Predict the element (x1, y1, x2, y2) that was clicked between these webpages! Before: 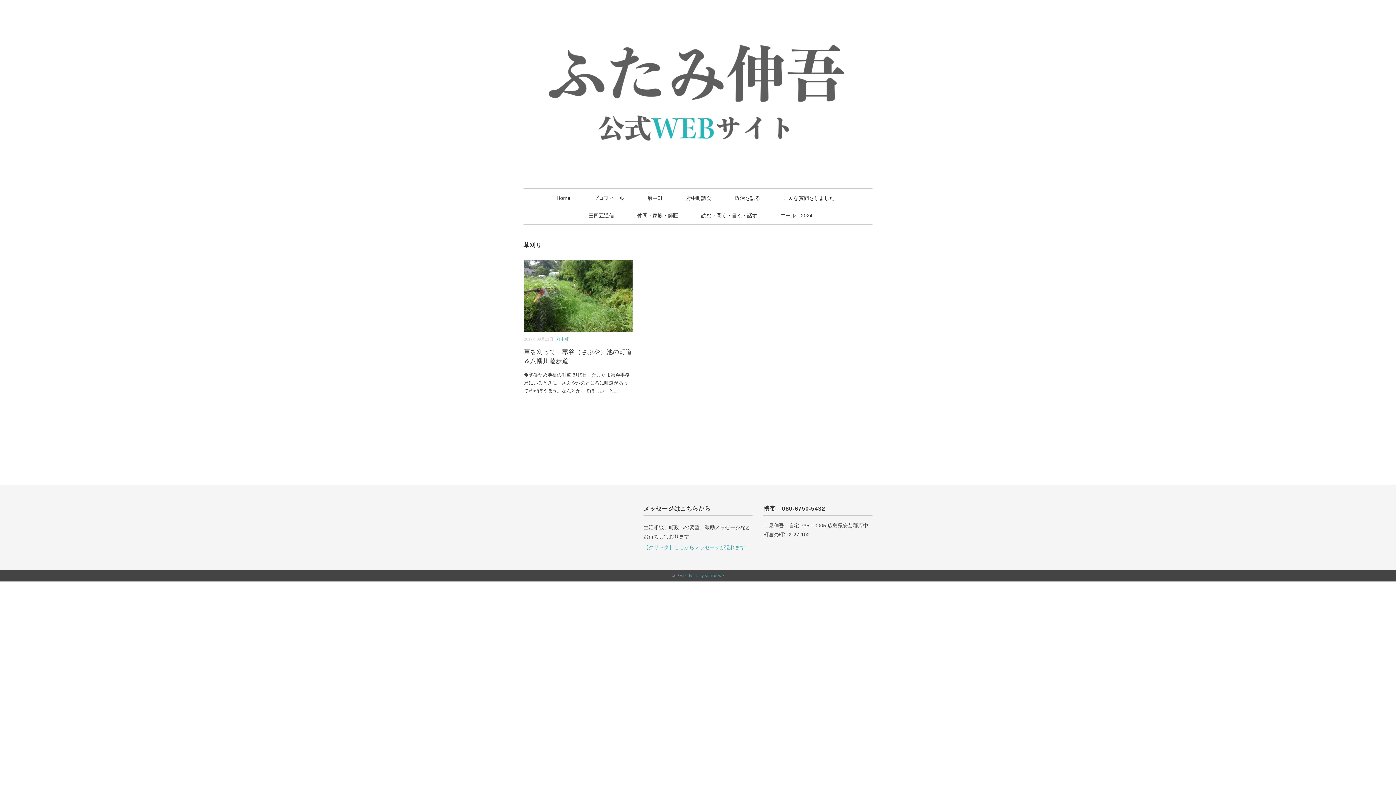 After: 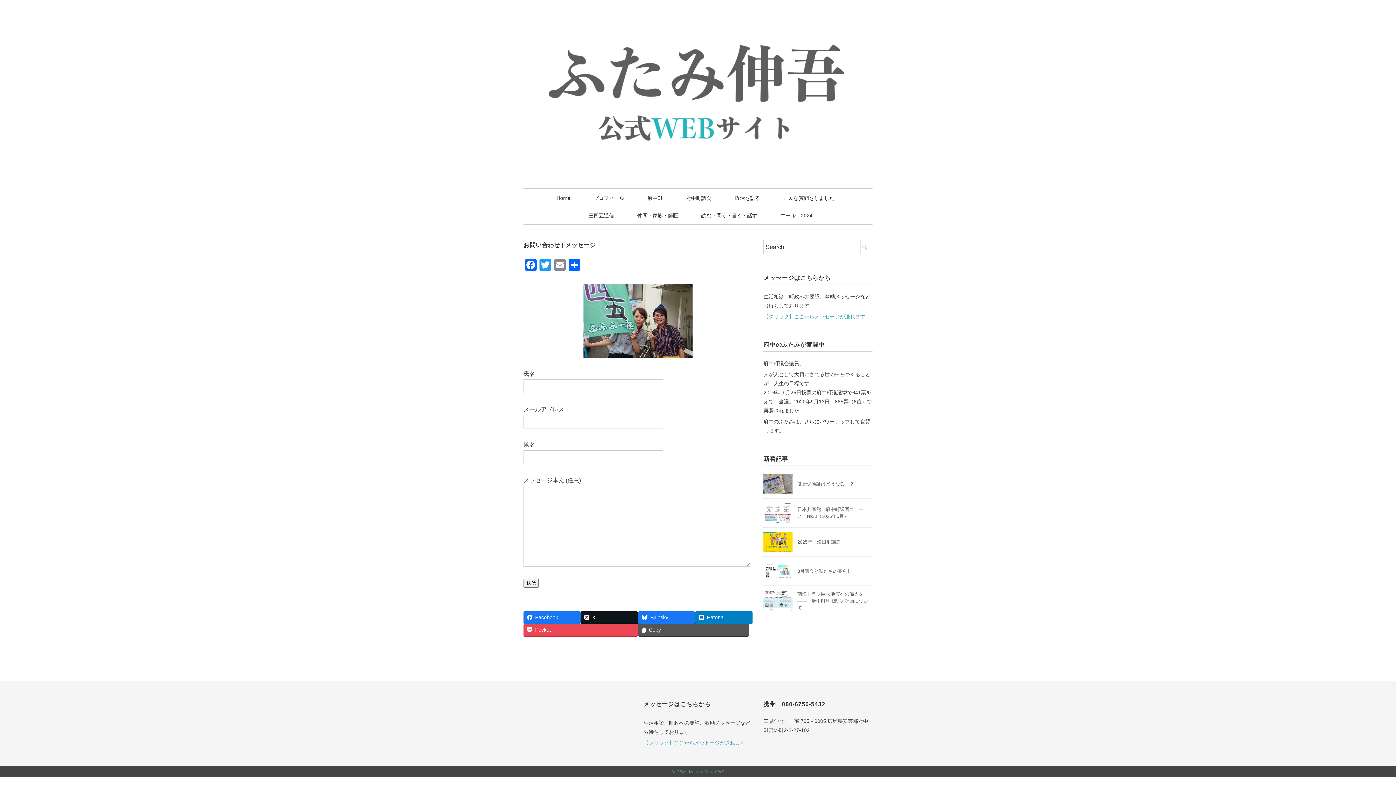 Action: label: 【クリック】ここからメッセージが送れます bbox: (643, 544, 745, 550)